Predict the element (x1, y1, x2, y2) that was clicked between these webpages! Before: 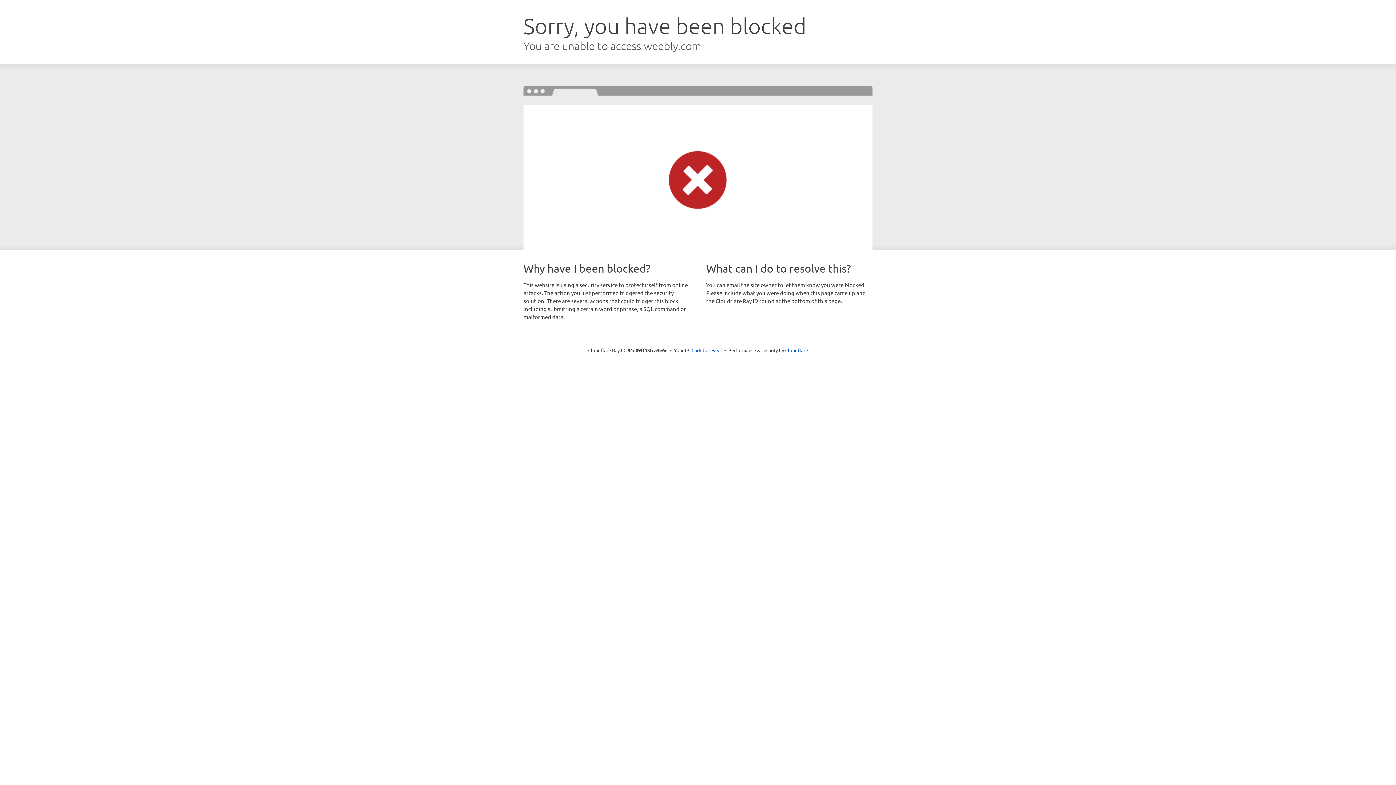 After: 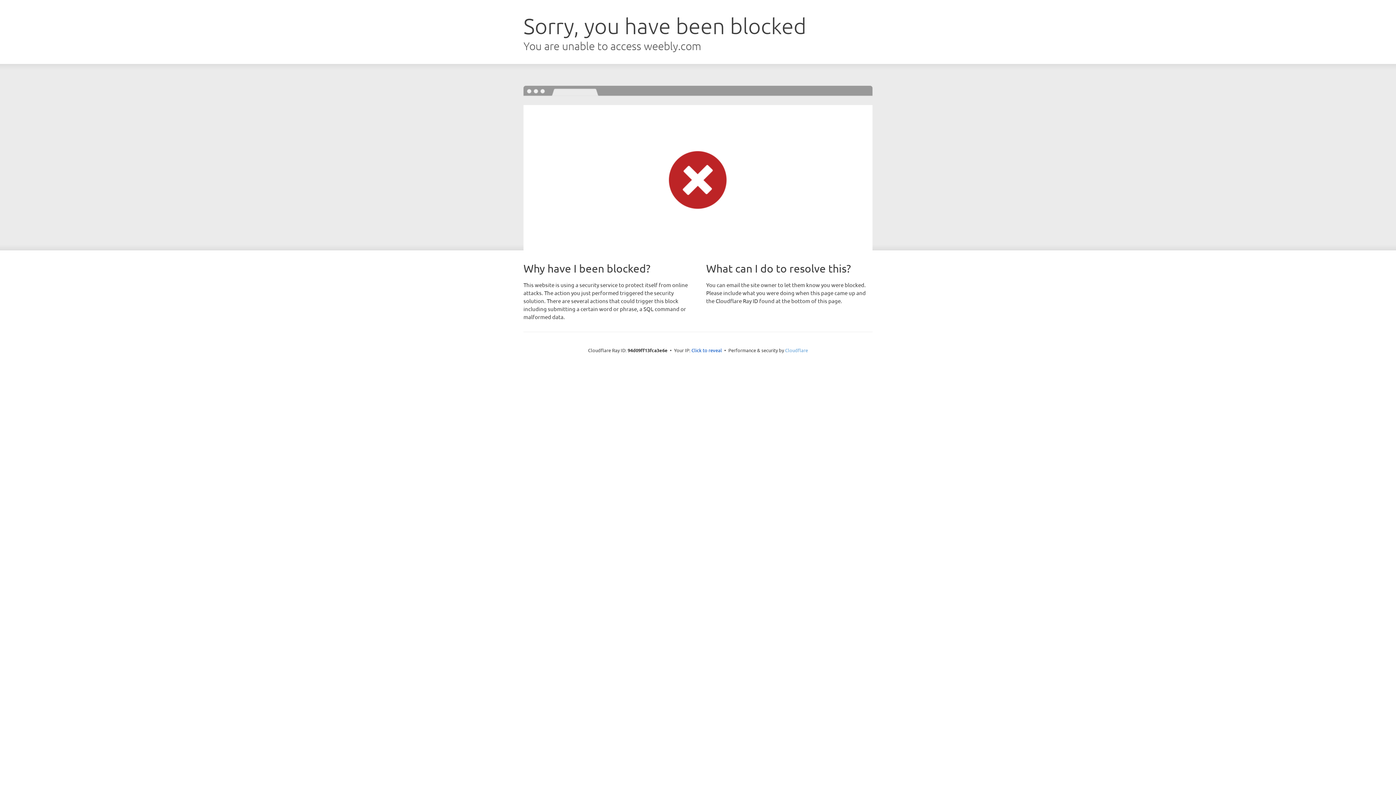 Action: label: Cloudflare bbox: (785, 347, 808, 353)